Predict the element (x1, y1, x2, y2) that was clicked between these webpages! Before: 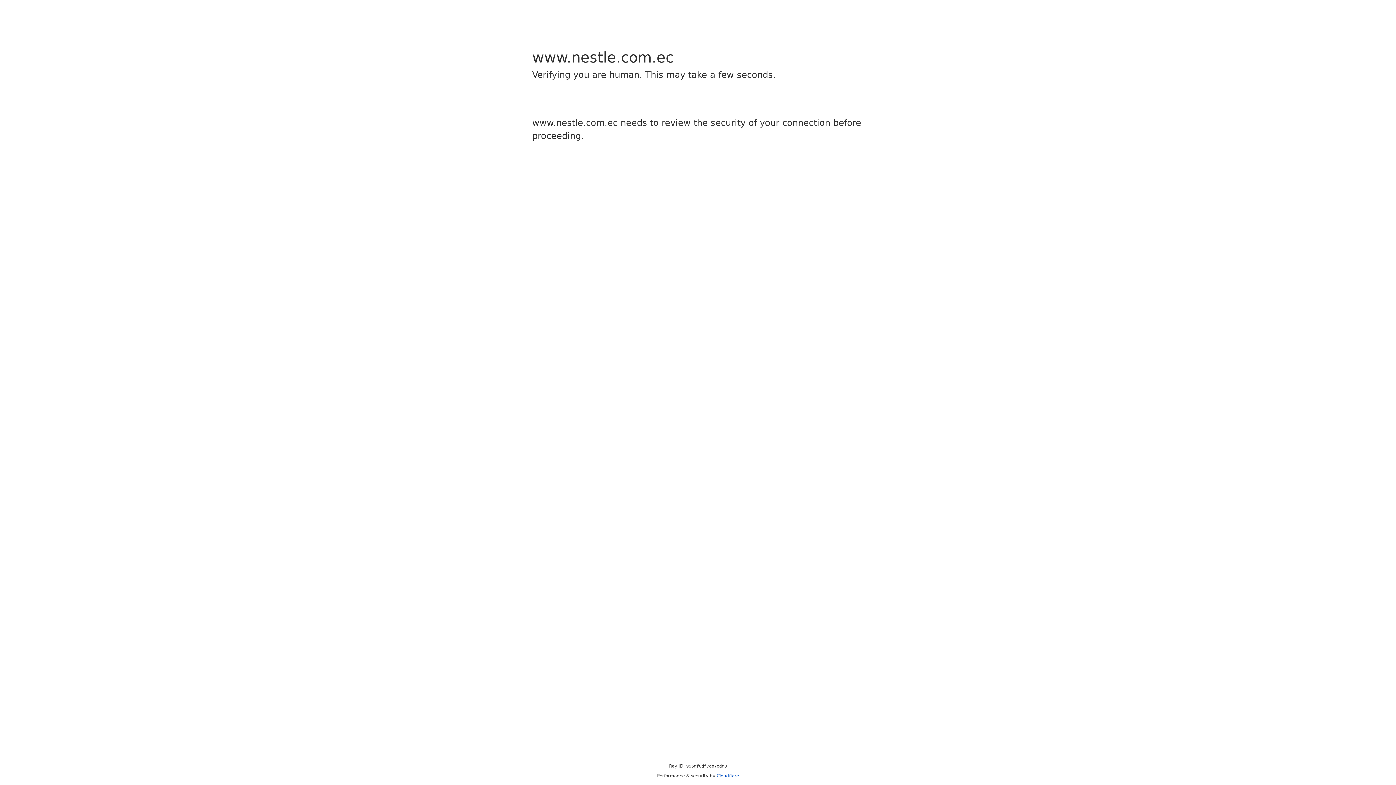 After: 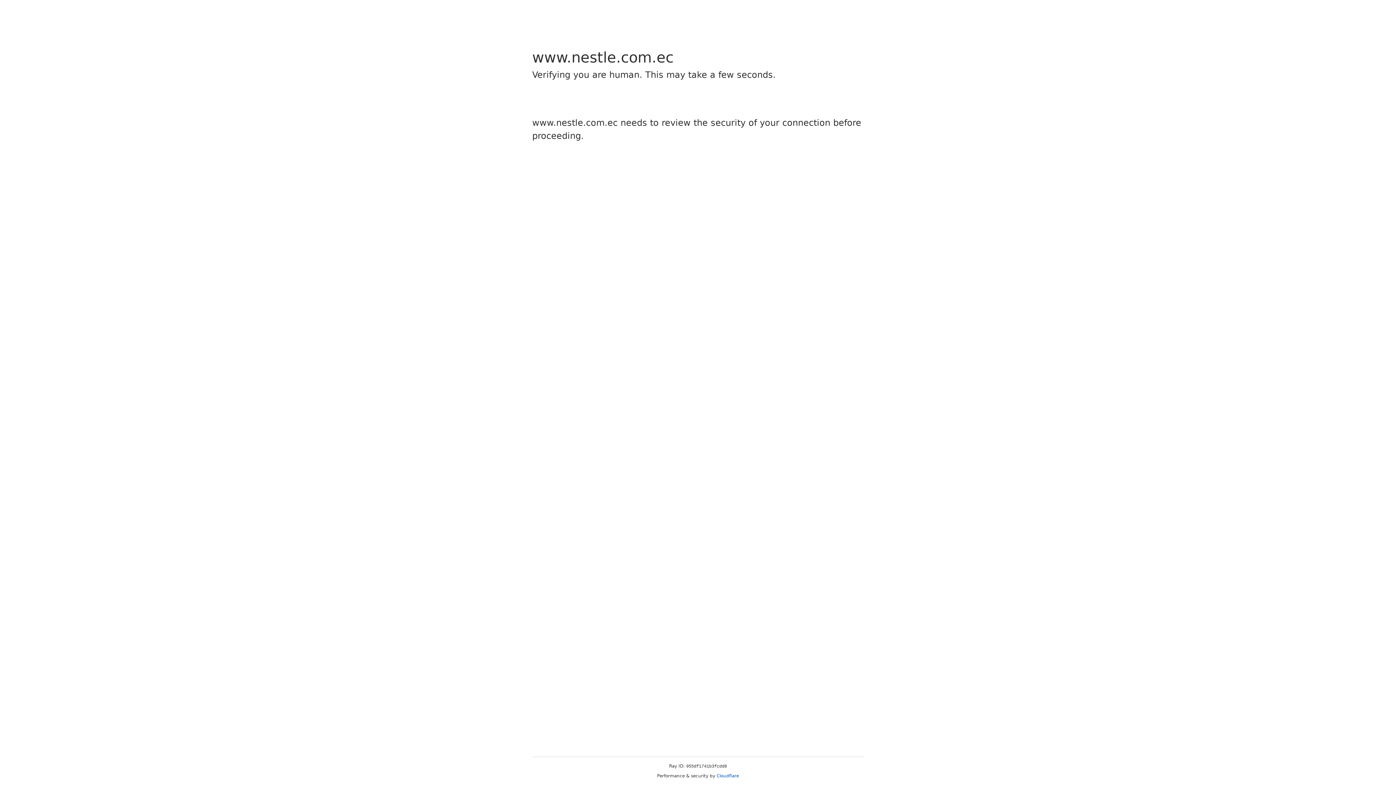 Action: label: Cloudflare bbox: (716, 773, 739, 778)